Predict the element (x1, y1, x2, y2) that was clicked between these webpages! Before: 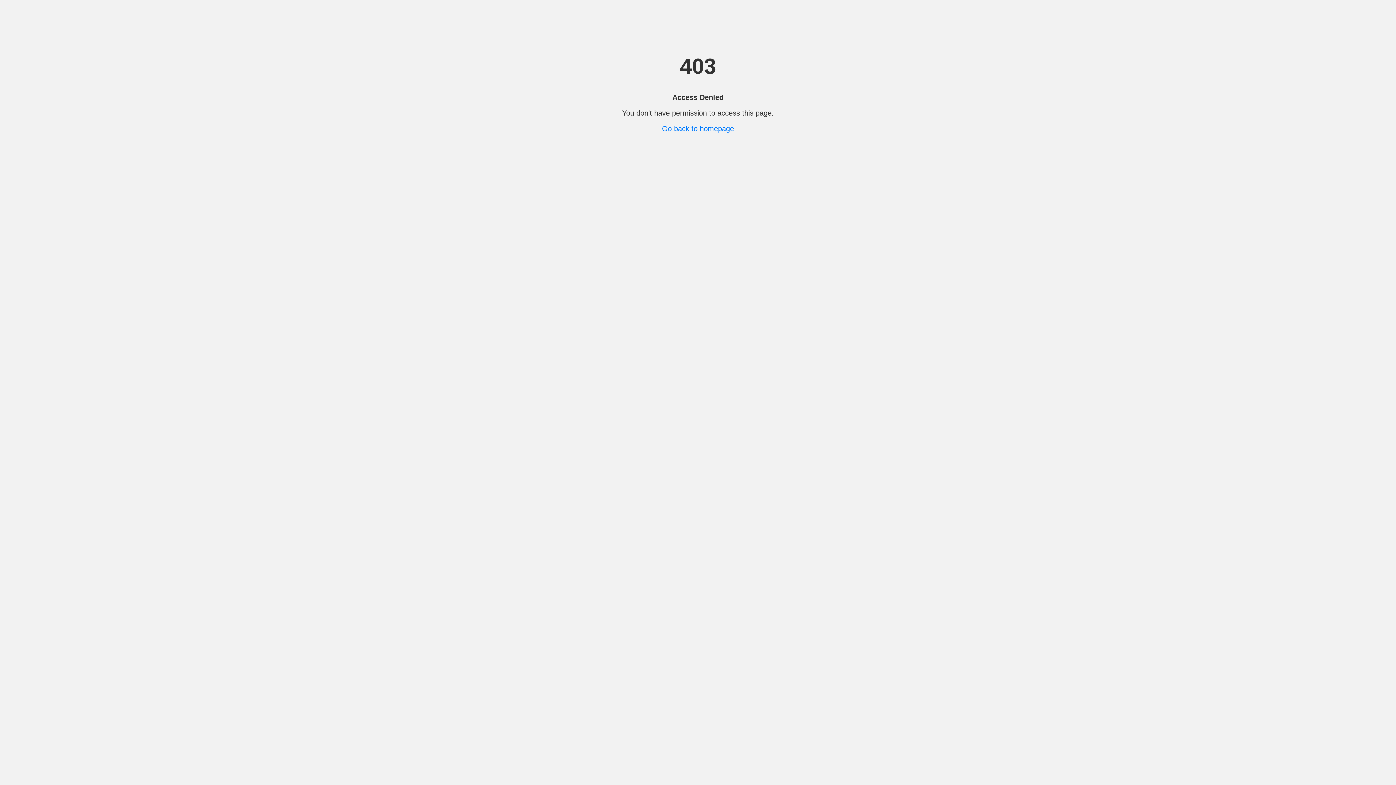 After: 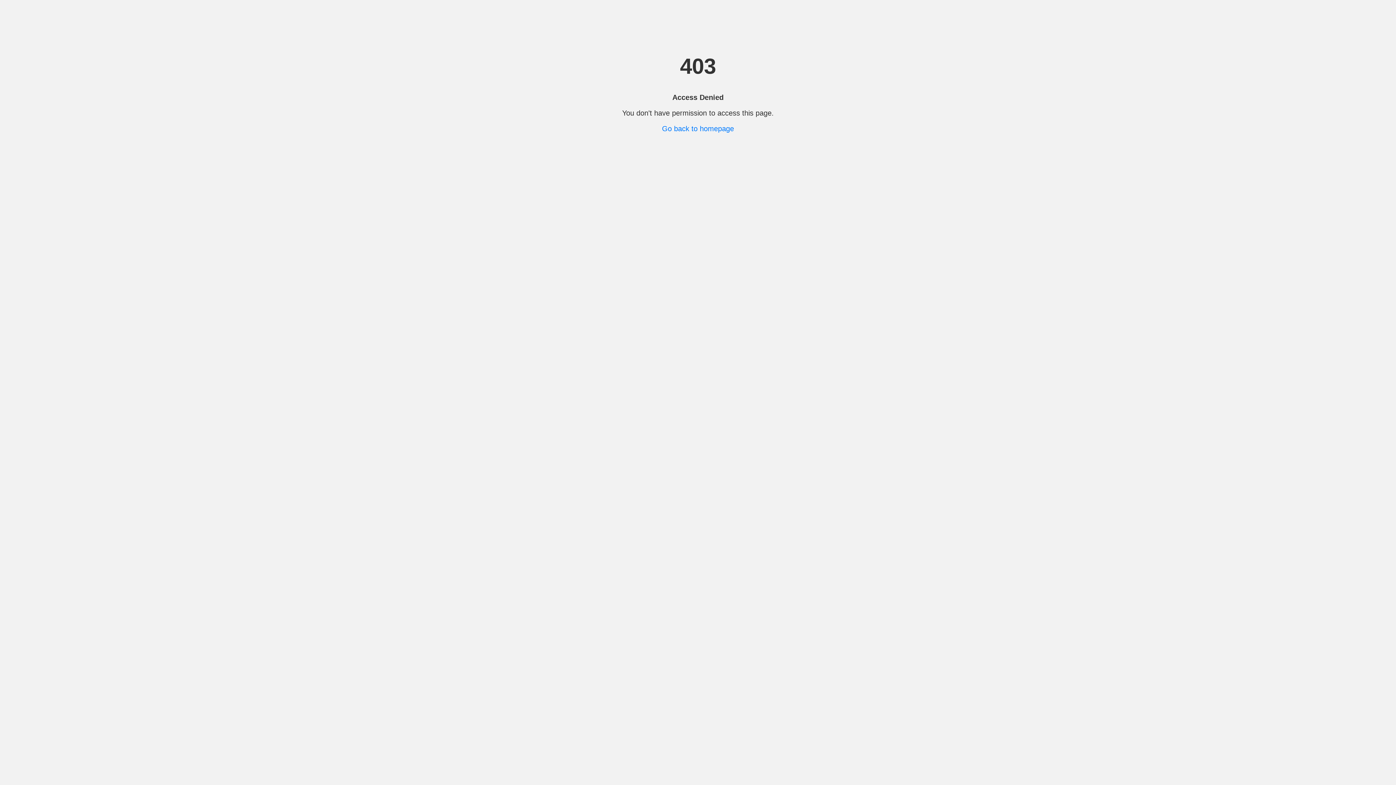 Action: bbox: (662, 124, 734, 132) label: Go back to homepage